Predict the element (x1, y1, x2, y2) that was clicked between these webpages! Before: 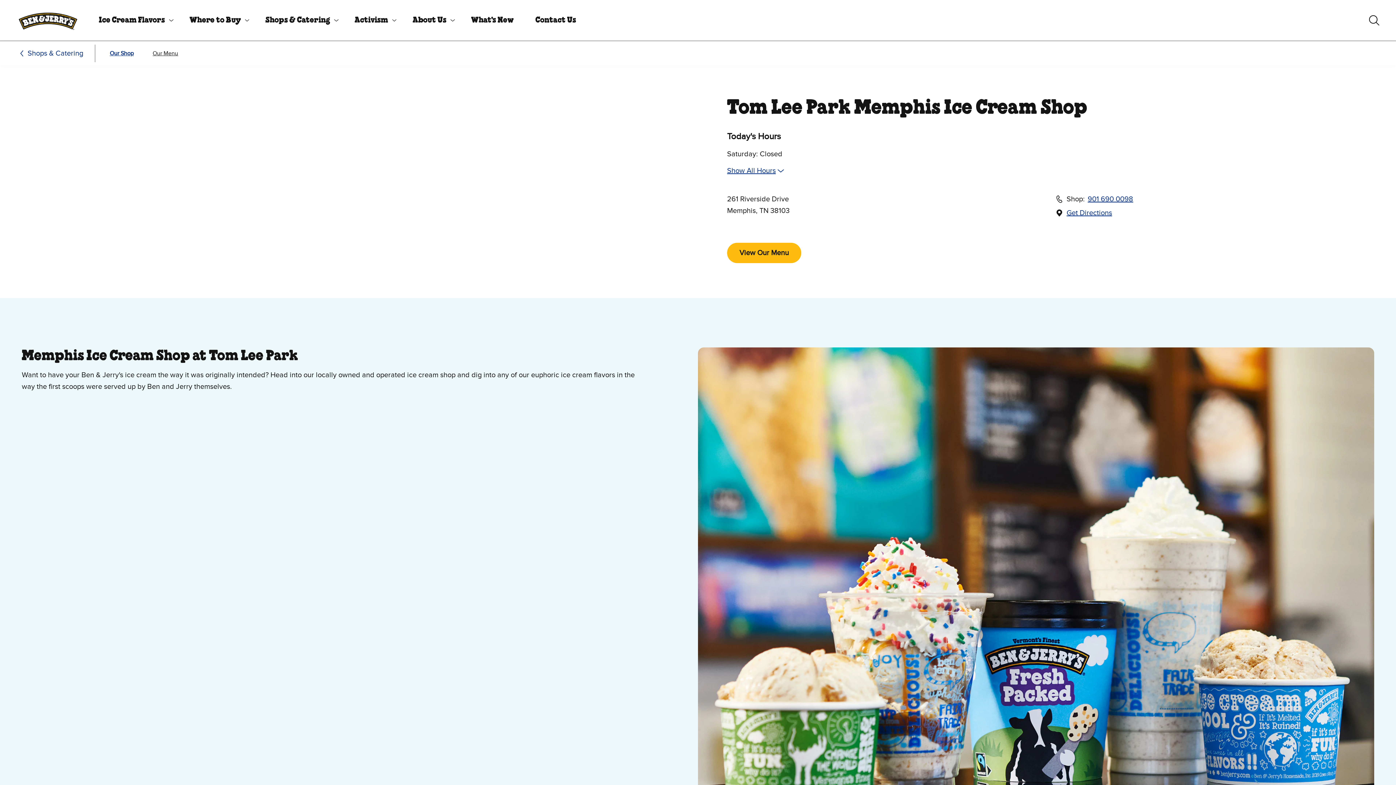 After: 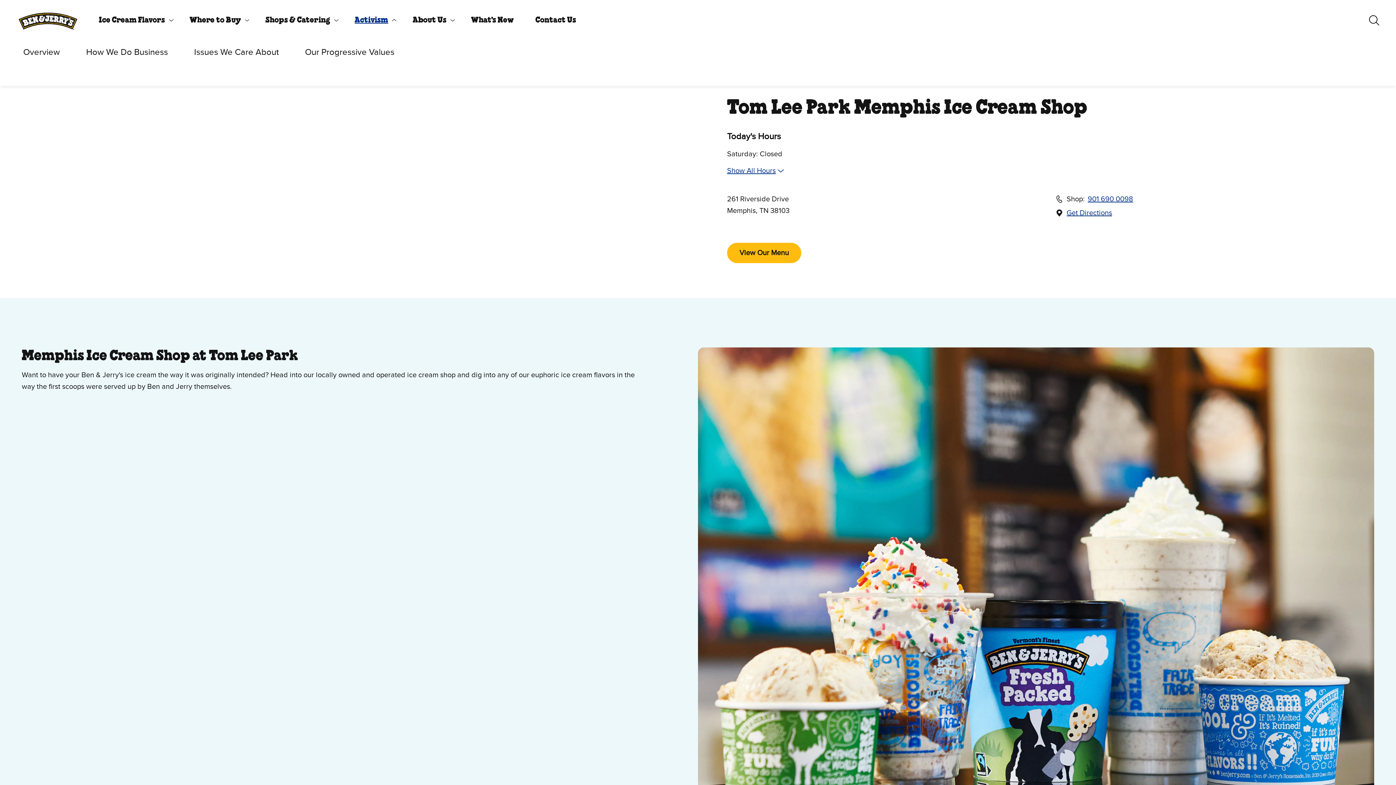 Action: label: Activism bbox: (344, 8, 402, 32)